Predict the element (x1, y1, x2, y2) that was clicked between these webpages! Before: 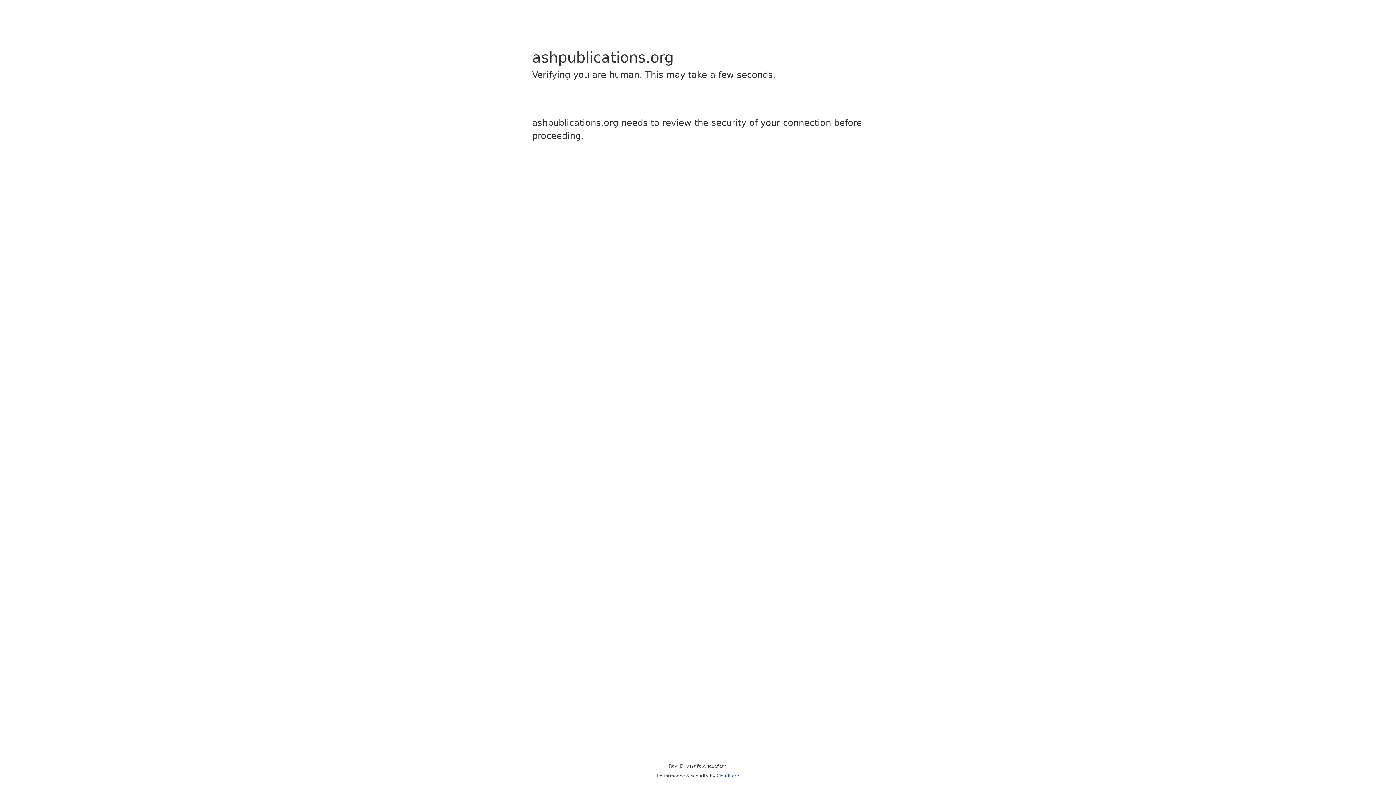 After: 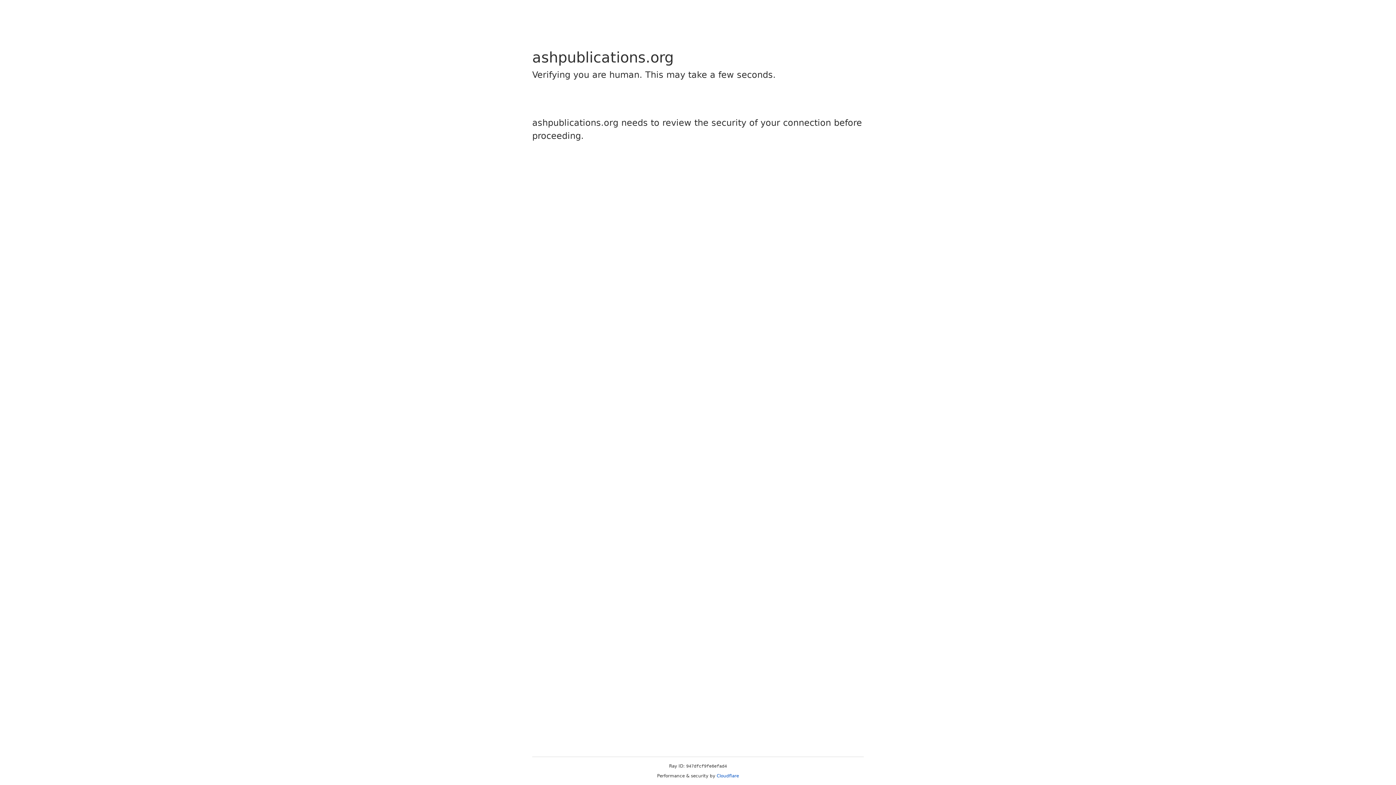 Action: label: Cloudflare bbox: (716, 773, 739, 778)